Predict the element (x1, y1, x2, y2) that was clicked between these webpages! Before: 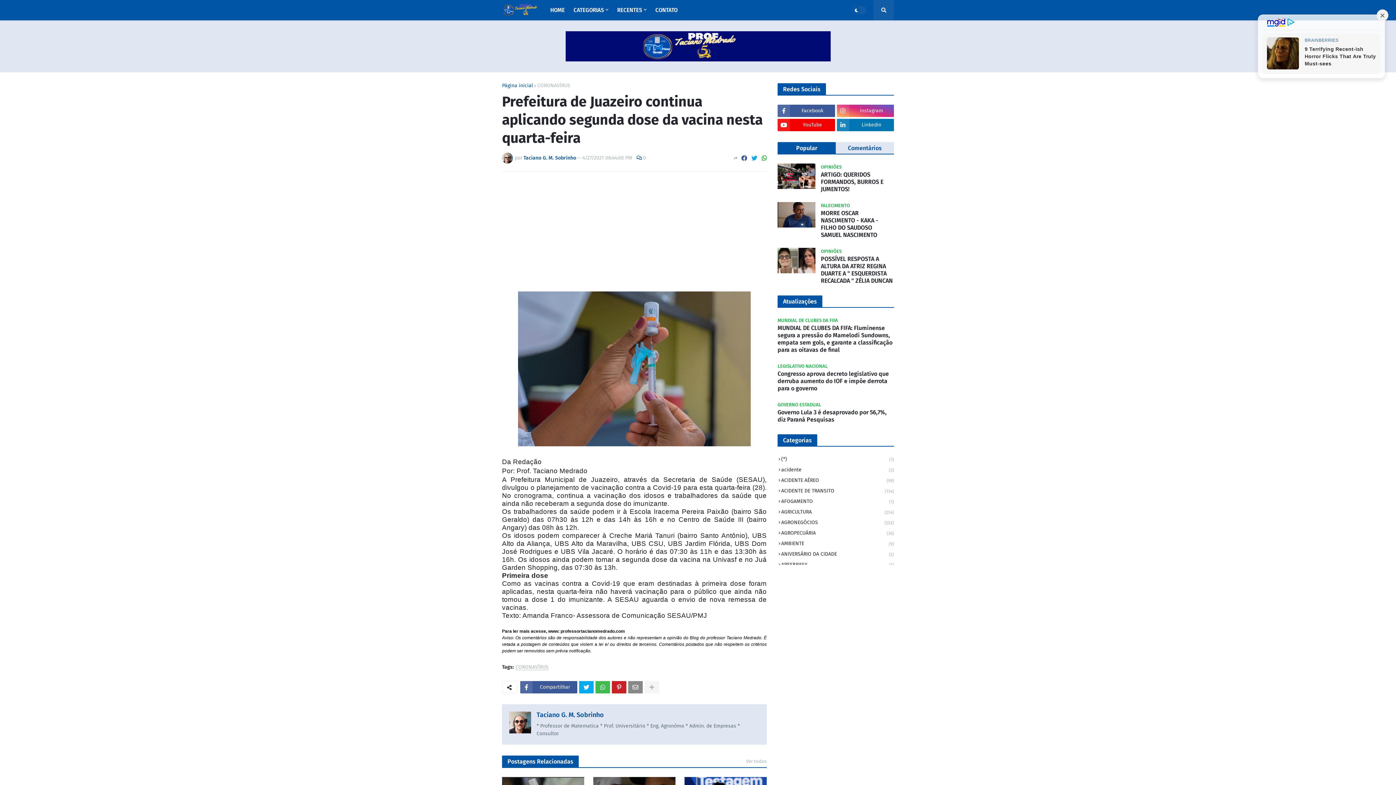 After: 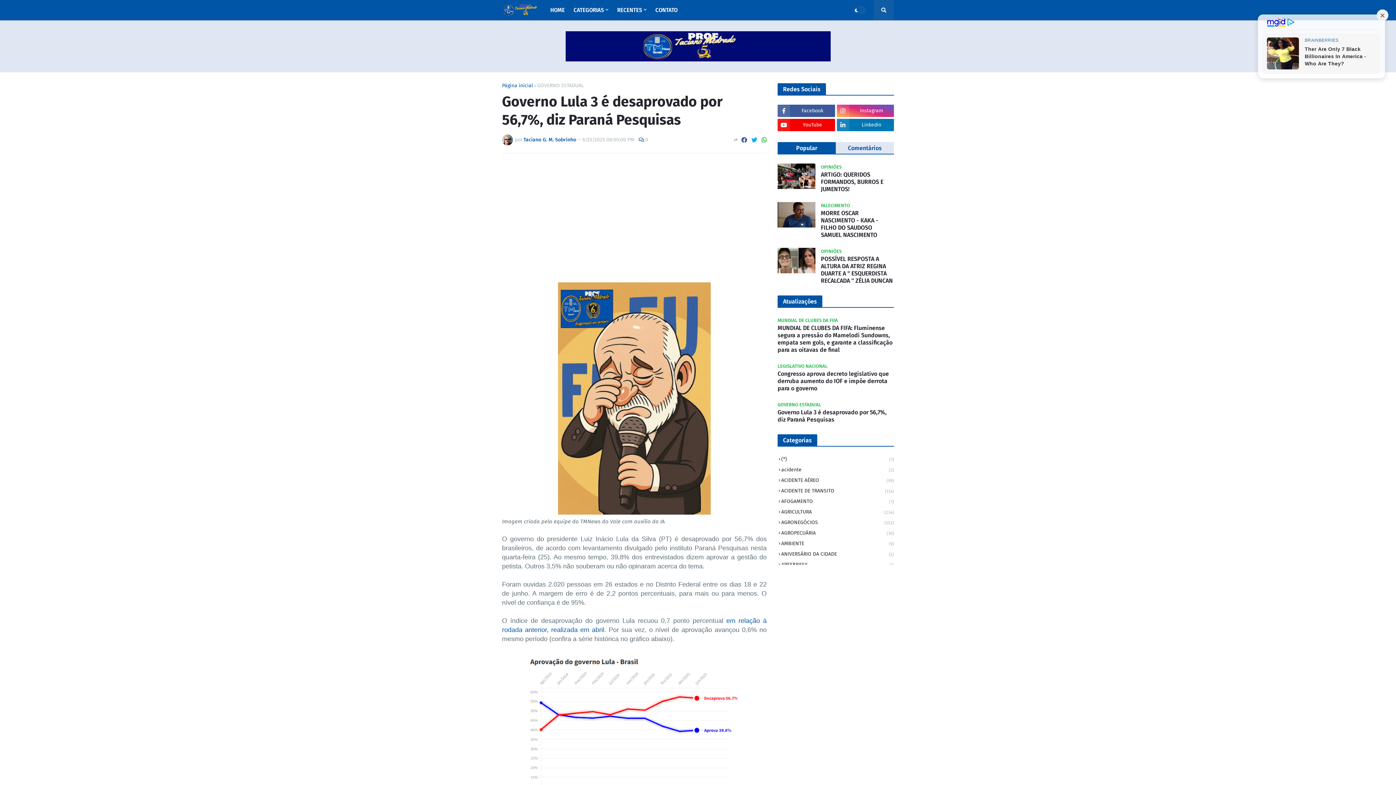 Action: label: Governo Lula 3 é desaprovado por 56,7%, diz Paraná Pesquisas bbox: (777, 409, 894, 423)